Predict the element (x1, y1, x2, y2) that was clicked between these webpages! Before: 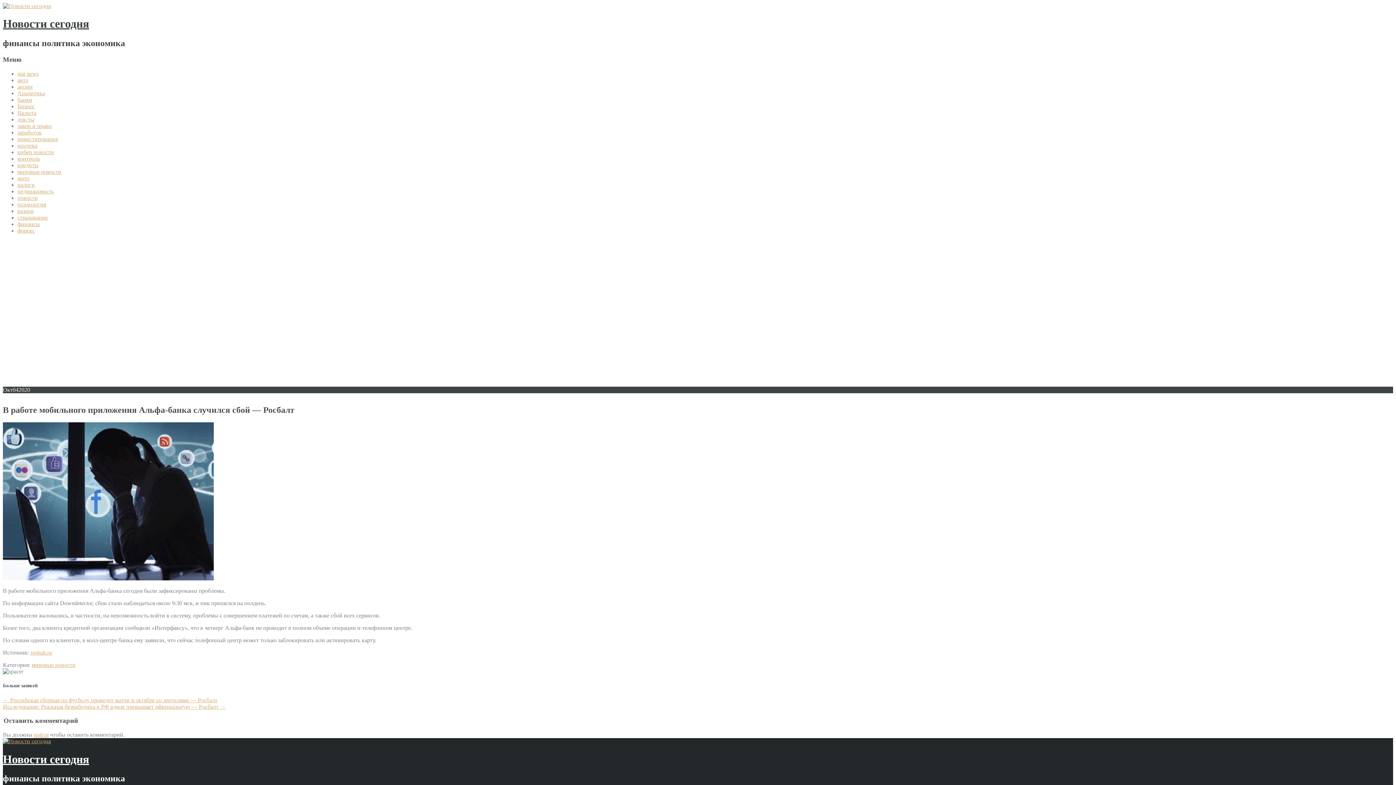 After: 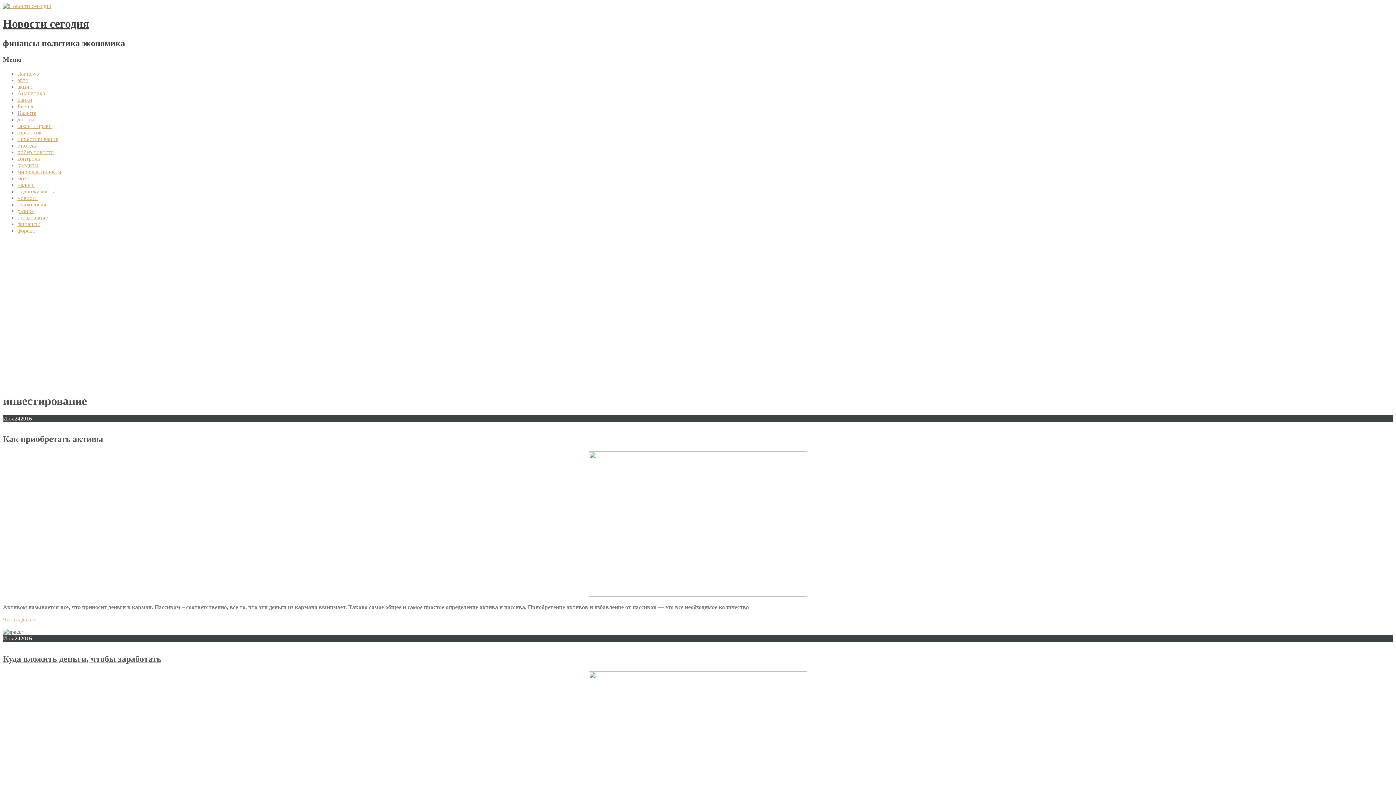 Action: bbox: (17, 135, 58, 142) label: инвестирование